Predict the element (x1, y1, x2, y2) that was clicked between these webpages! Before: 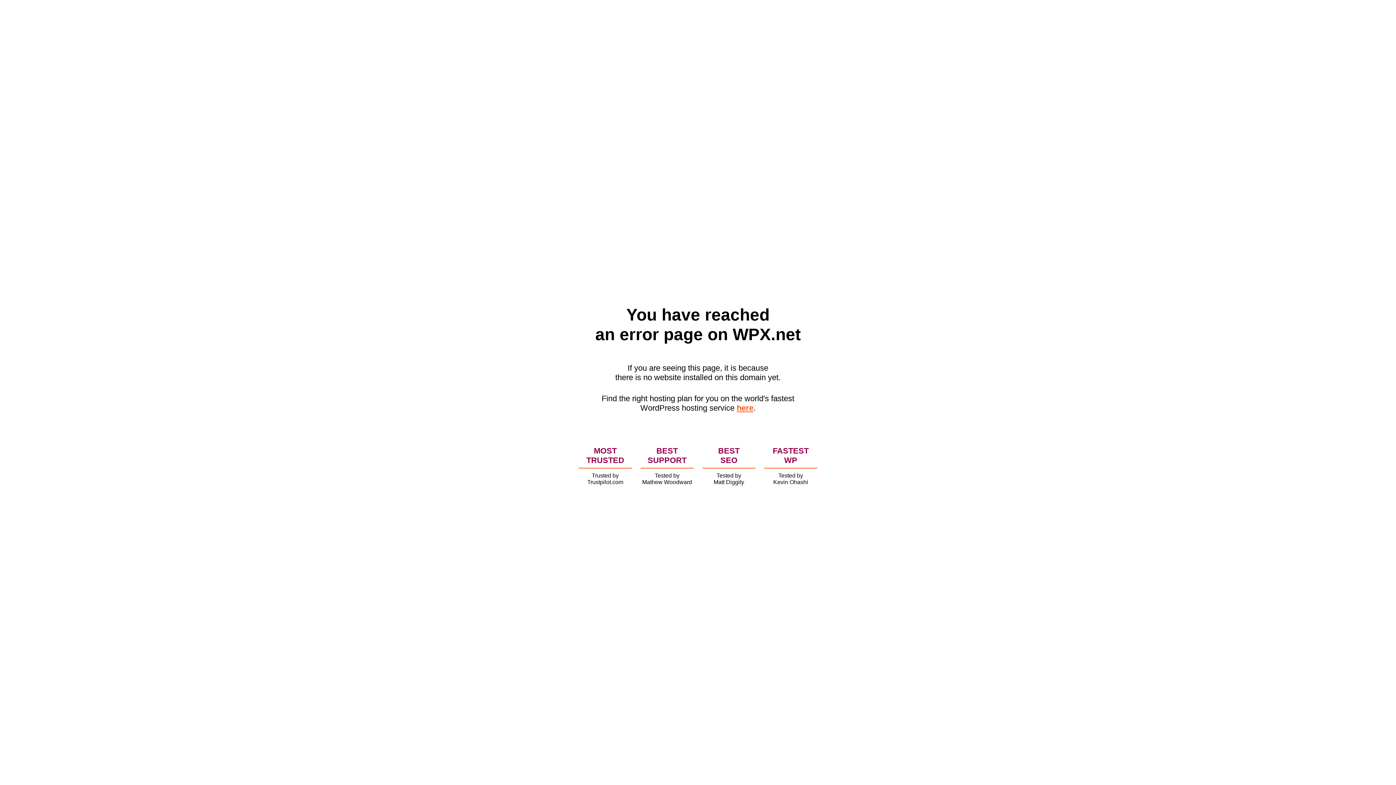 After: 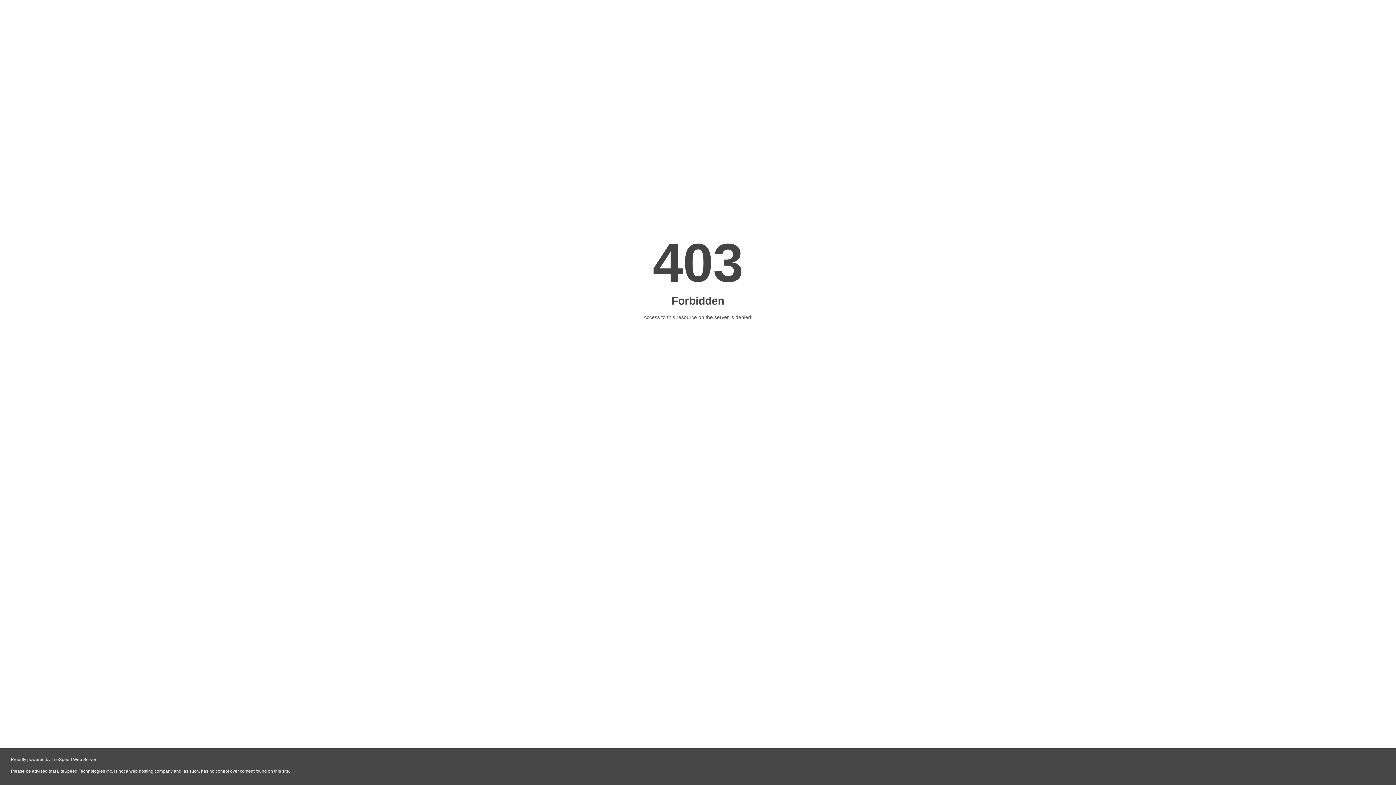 Action: bbox: (736, 403, 753, 412) label: here